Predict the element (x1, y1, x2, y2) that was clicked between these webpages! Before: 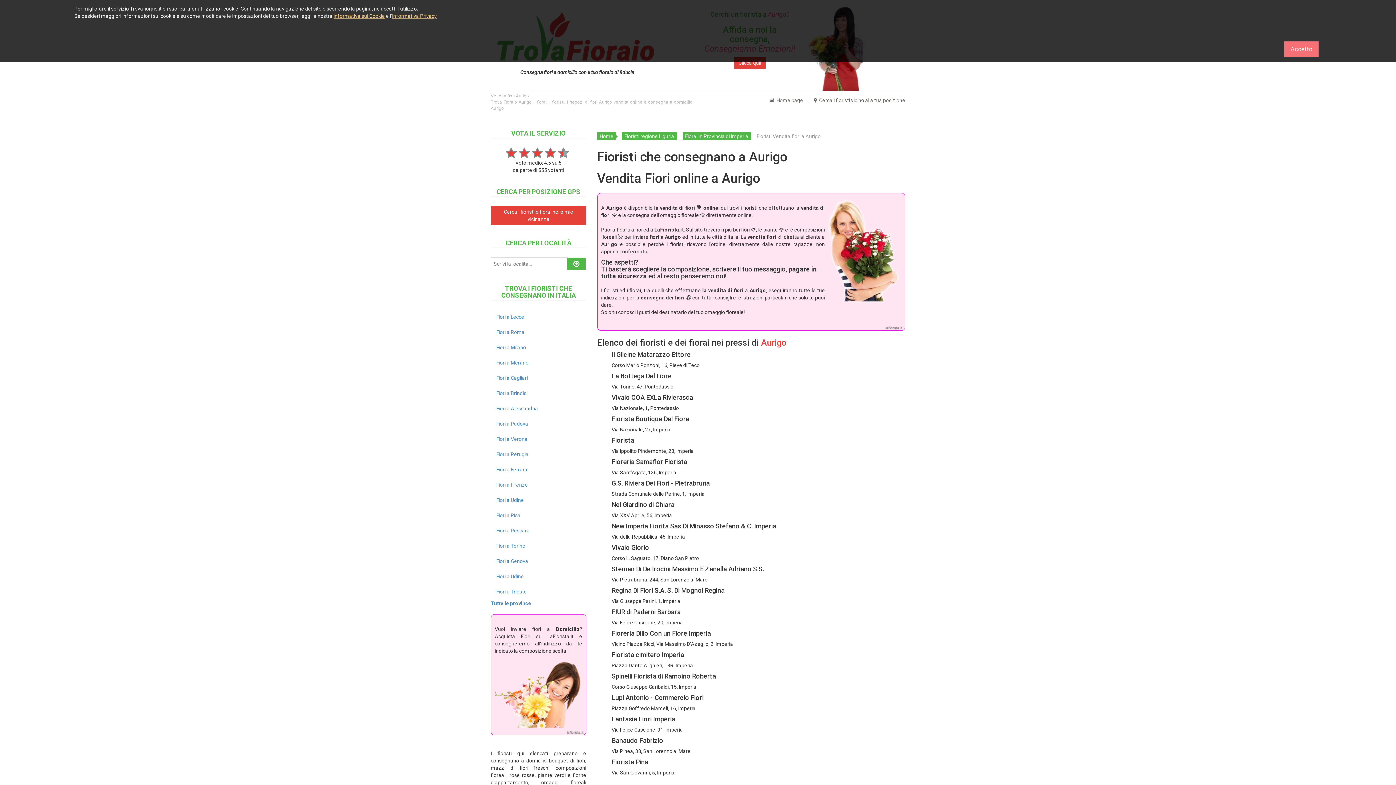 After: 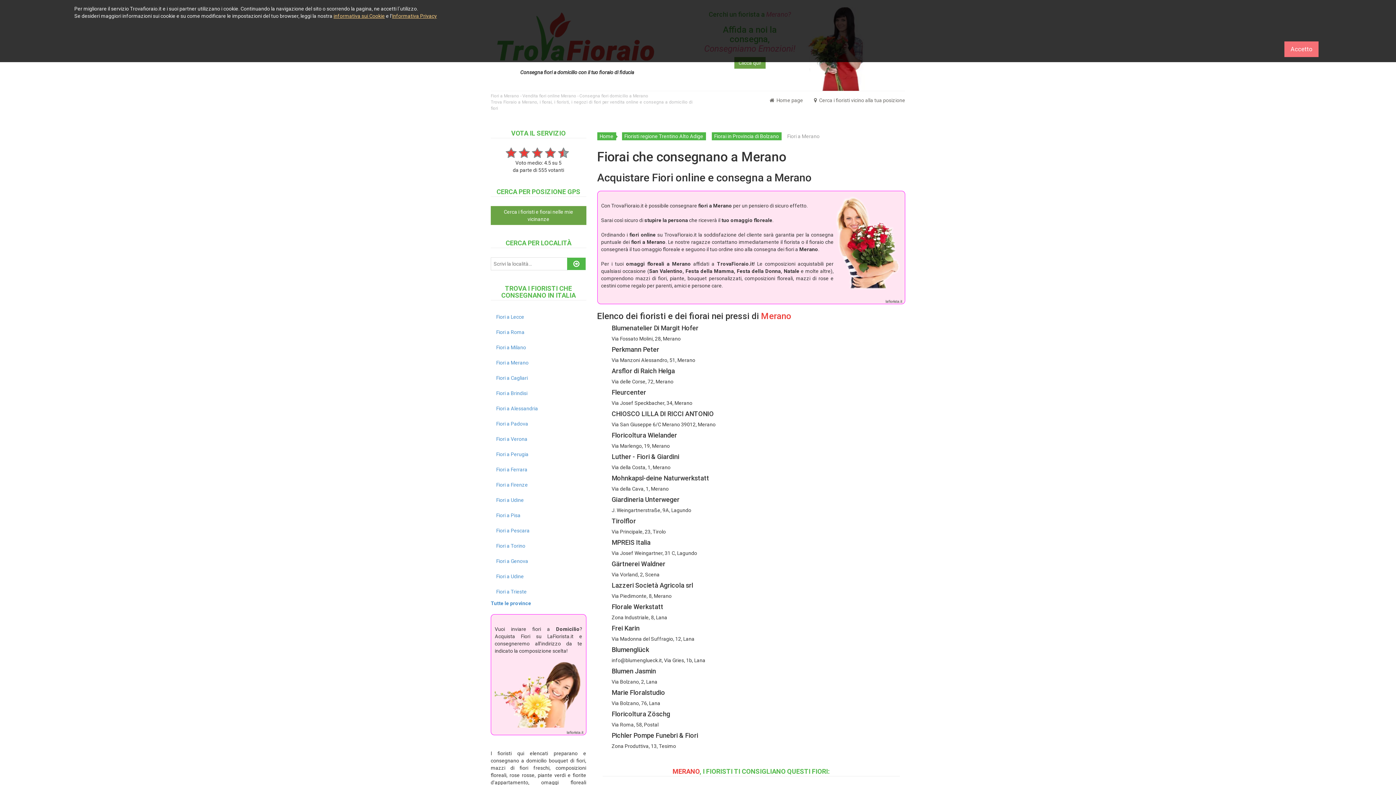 Action: bbox: (490, 355, 586, 370) label: Fiori a Merano